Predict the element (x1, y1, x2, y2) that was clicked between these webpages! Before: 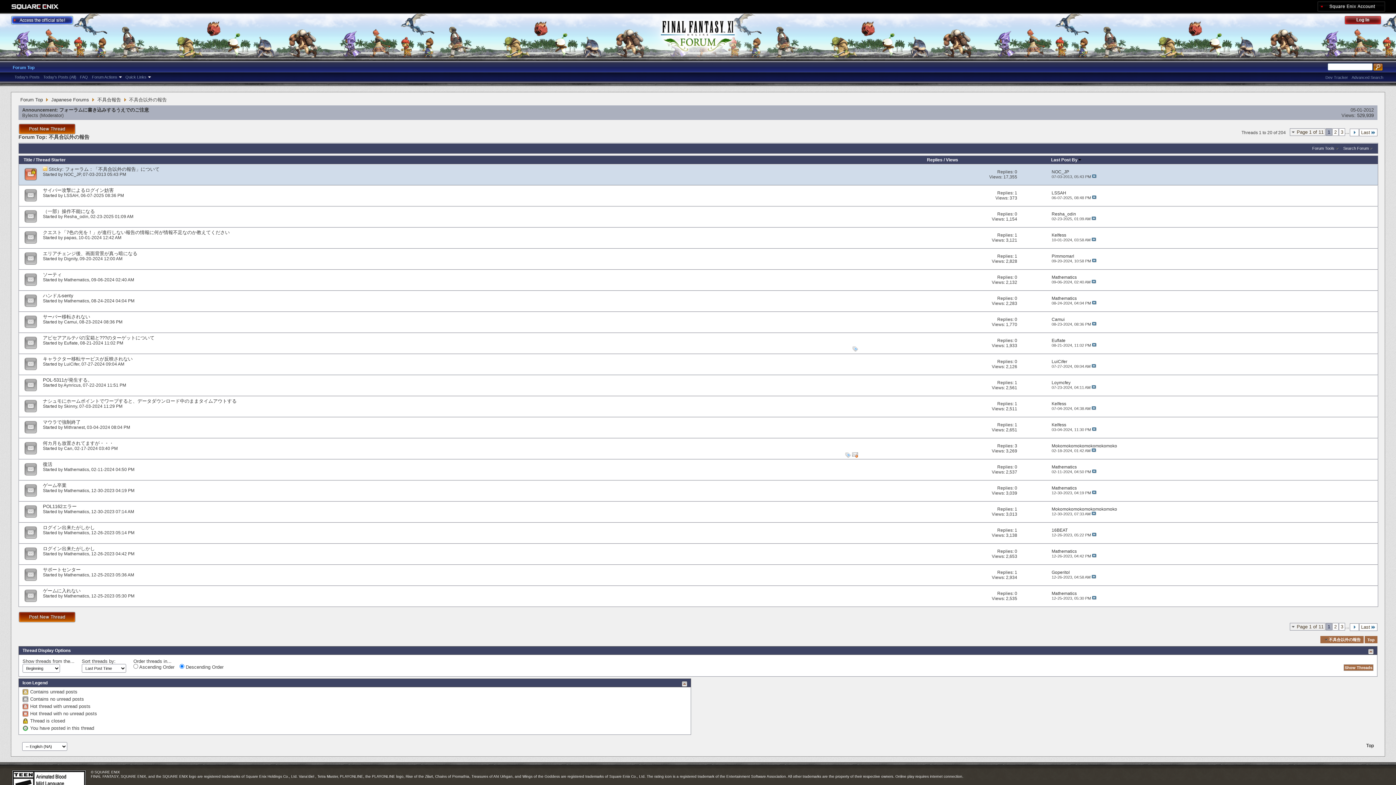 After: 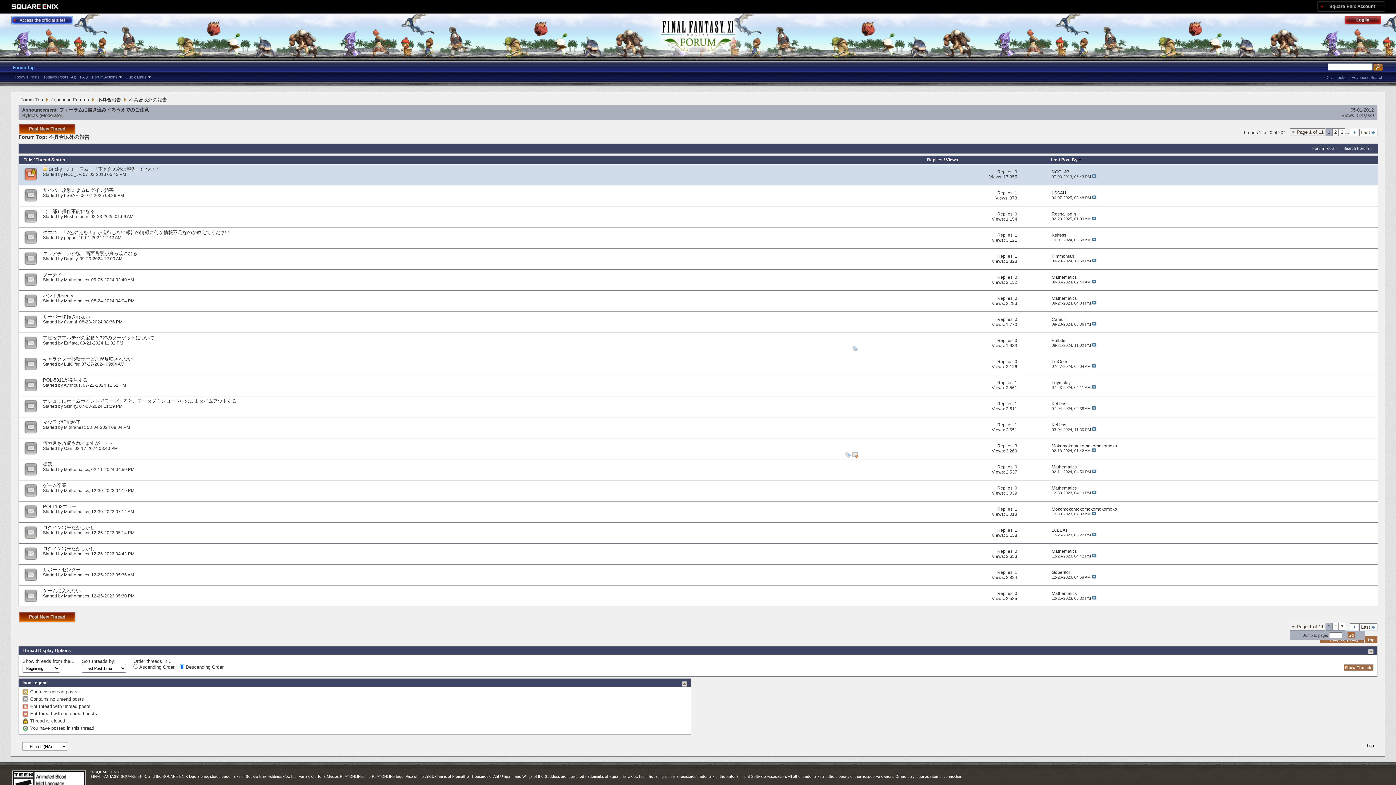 Action: bbox: (1290, 623, 1325, 630) label: Page 1 of 11